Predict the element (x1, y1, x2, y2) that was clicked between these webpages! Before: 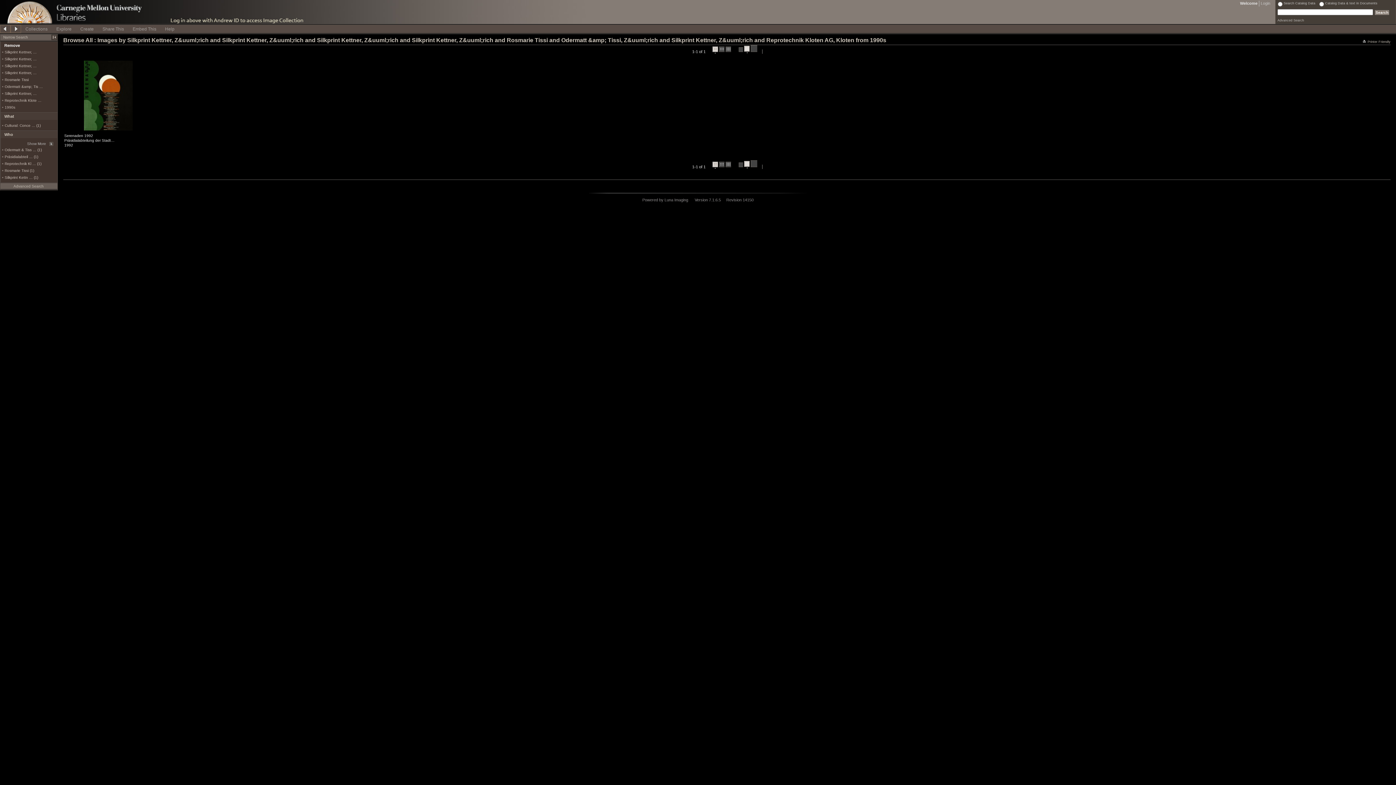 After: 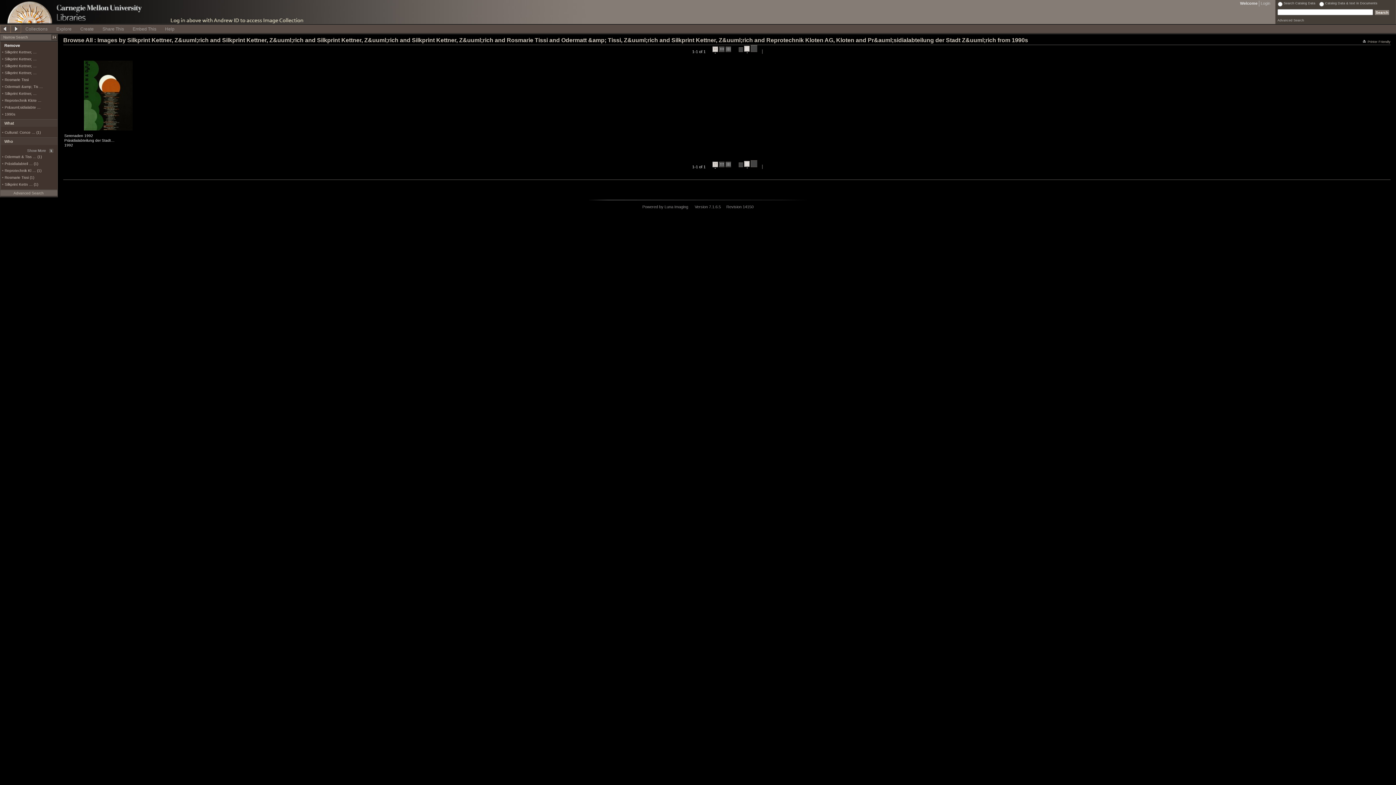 Action: bbox: (4, 154, 38, 158) label: Präsidialabteil … (1)